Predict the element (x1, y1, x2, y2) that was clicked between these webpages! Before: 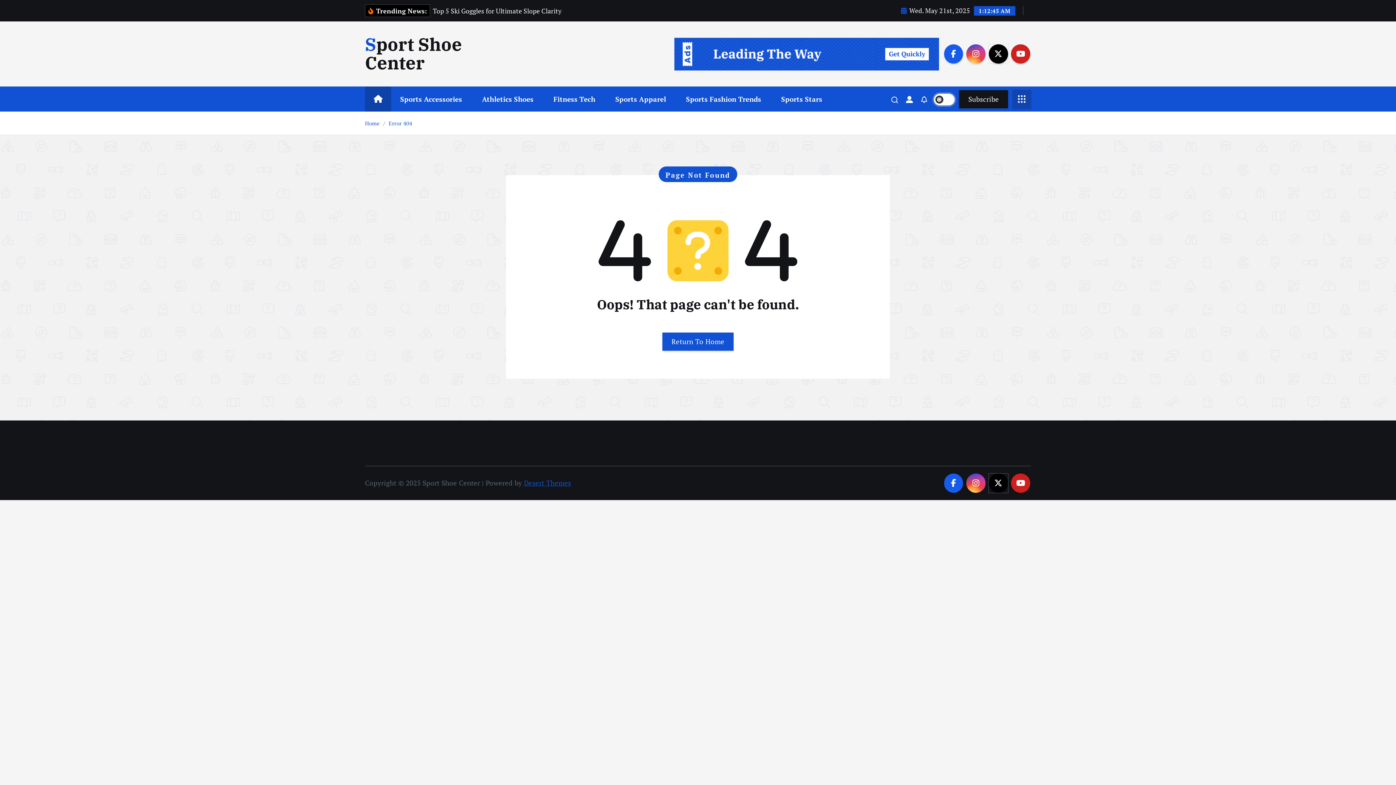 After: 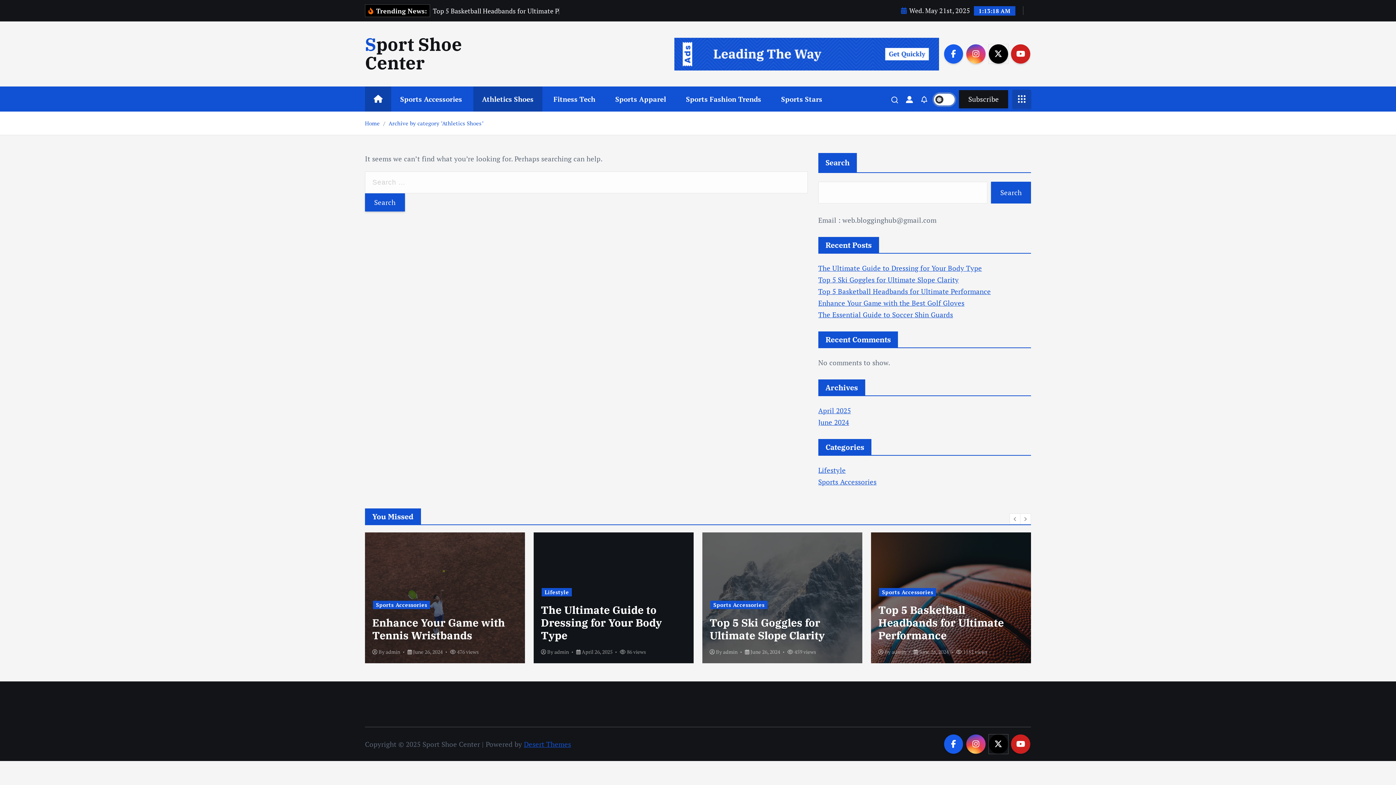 Action: bbox: (473, 86, 542, 111) label: Athletics Shoes